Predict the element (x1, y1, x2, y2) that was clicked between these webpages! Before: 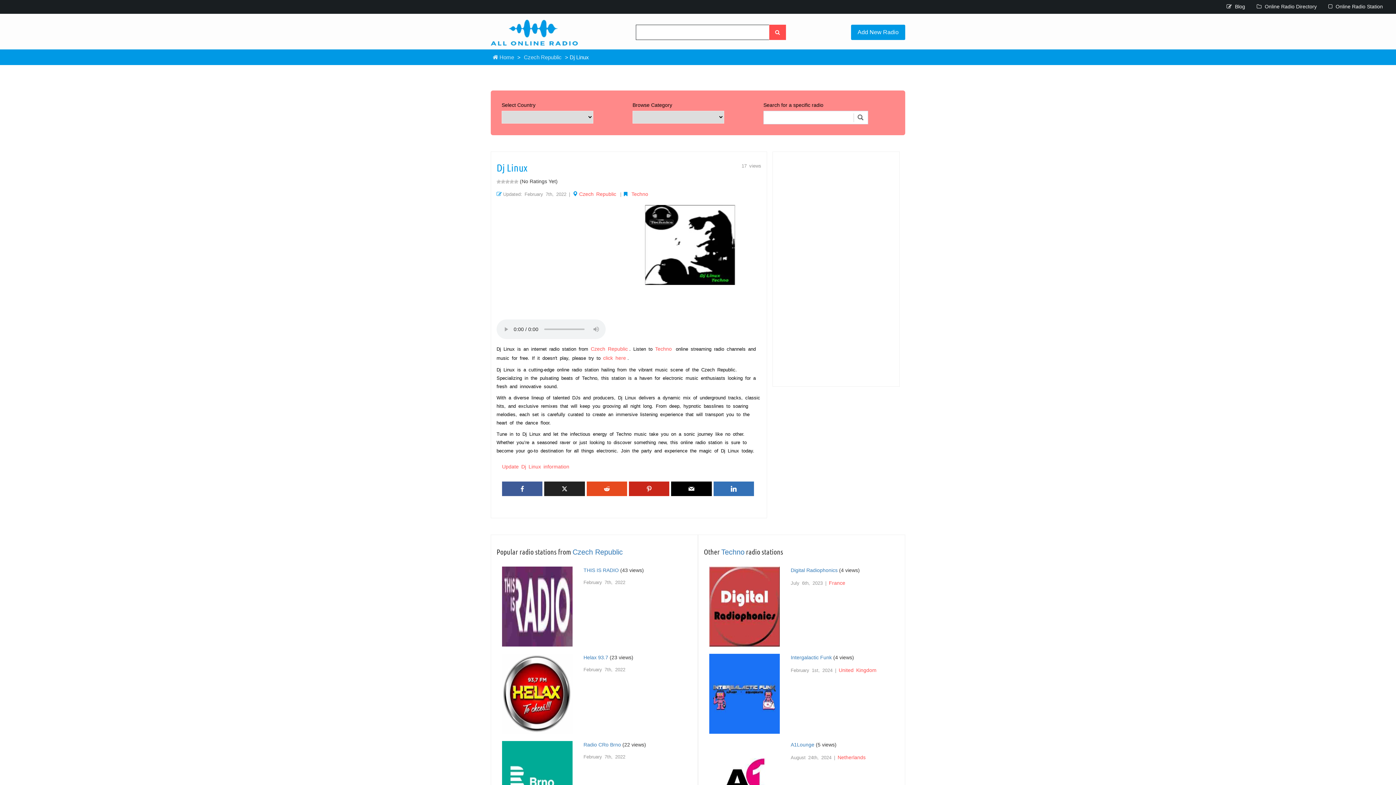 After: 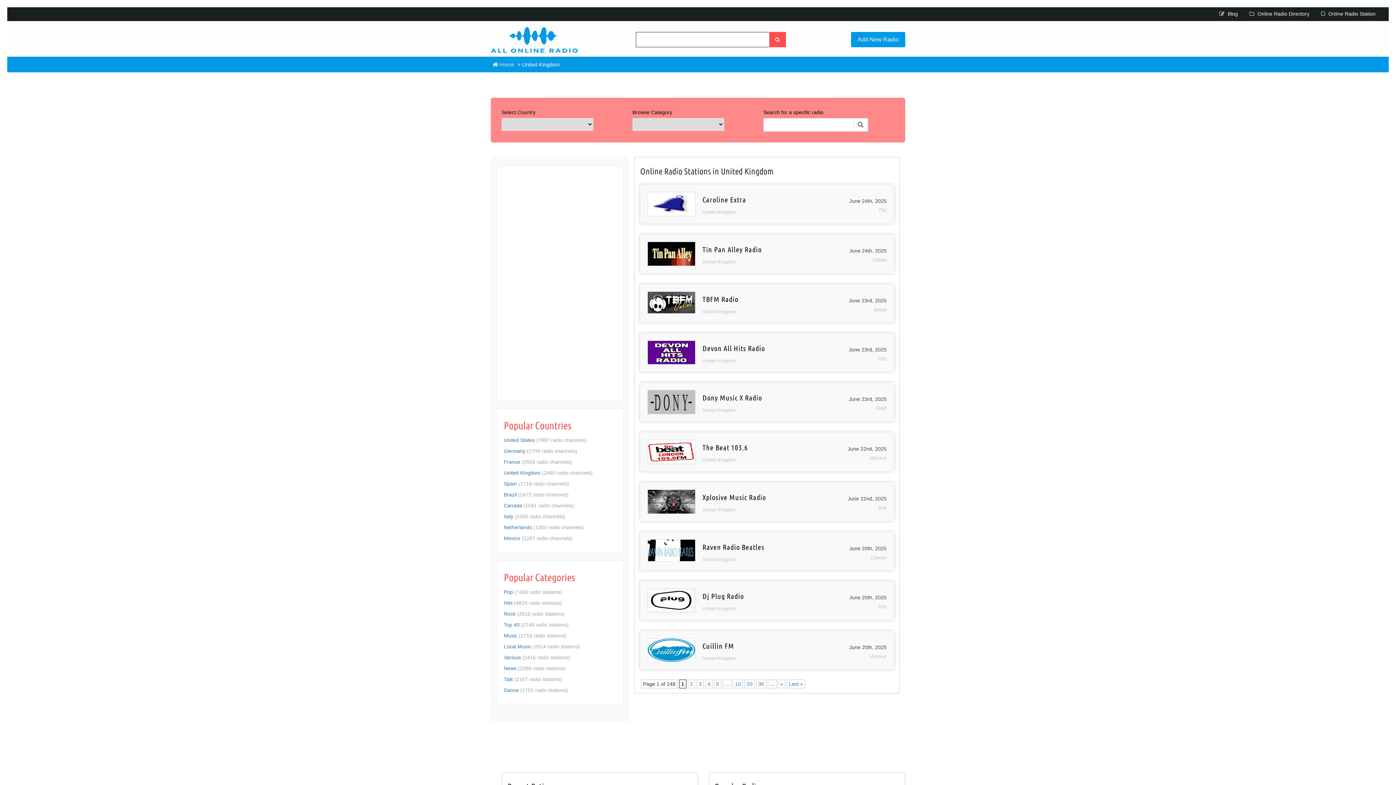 Action: bbox: (838, 667, 876, 673) label: United Kingdom